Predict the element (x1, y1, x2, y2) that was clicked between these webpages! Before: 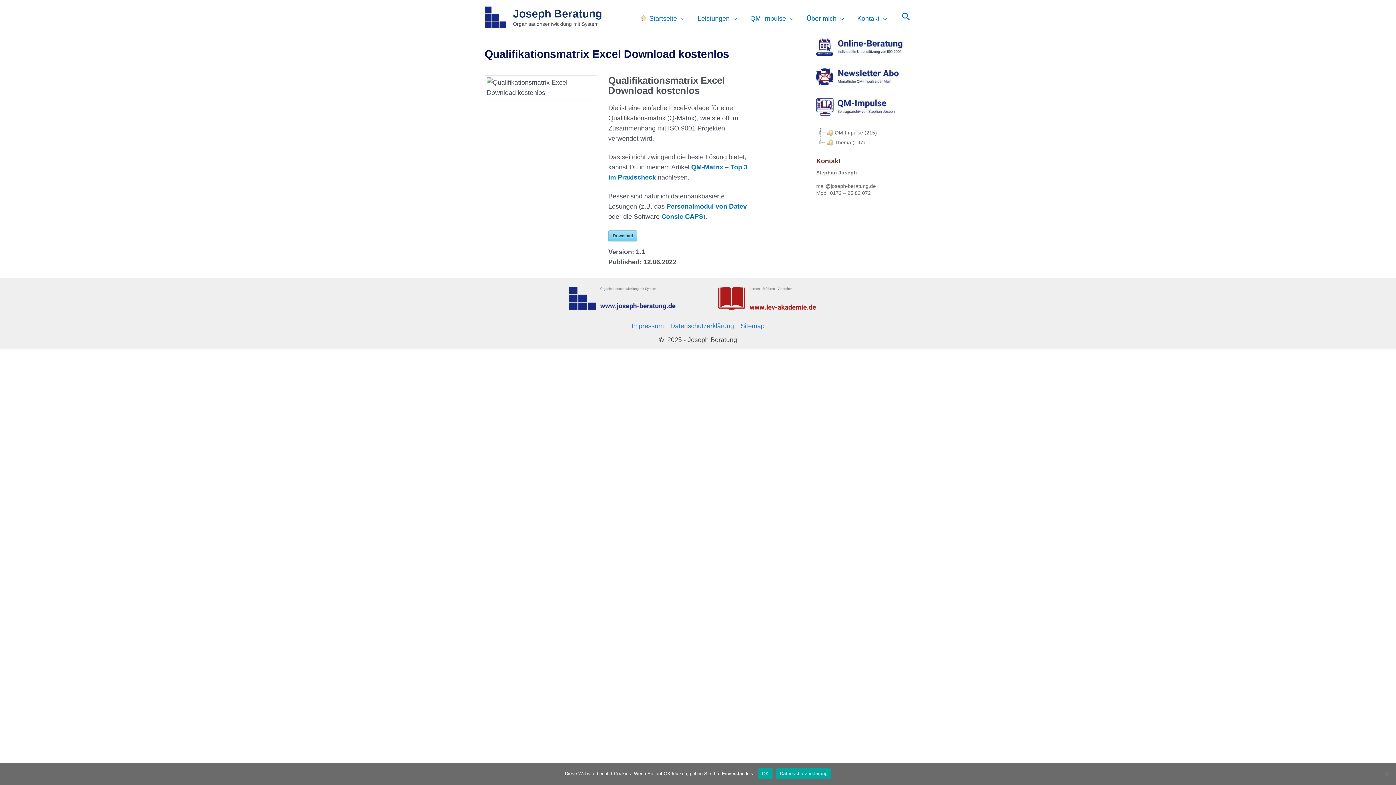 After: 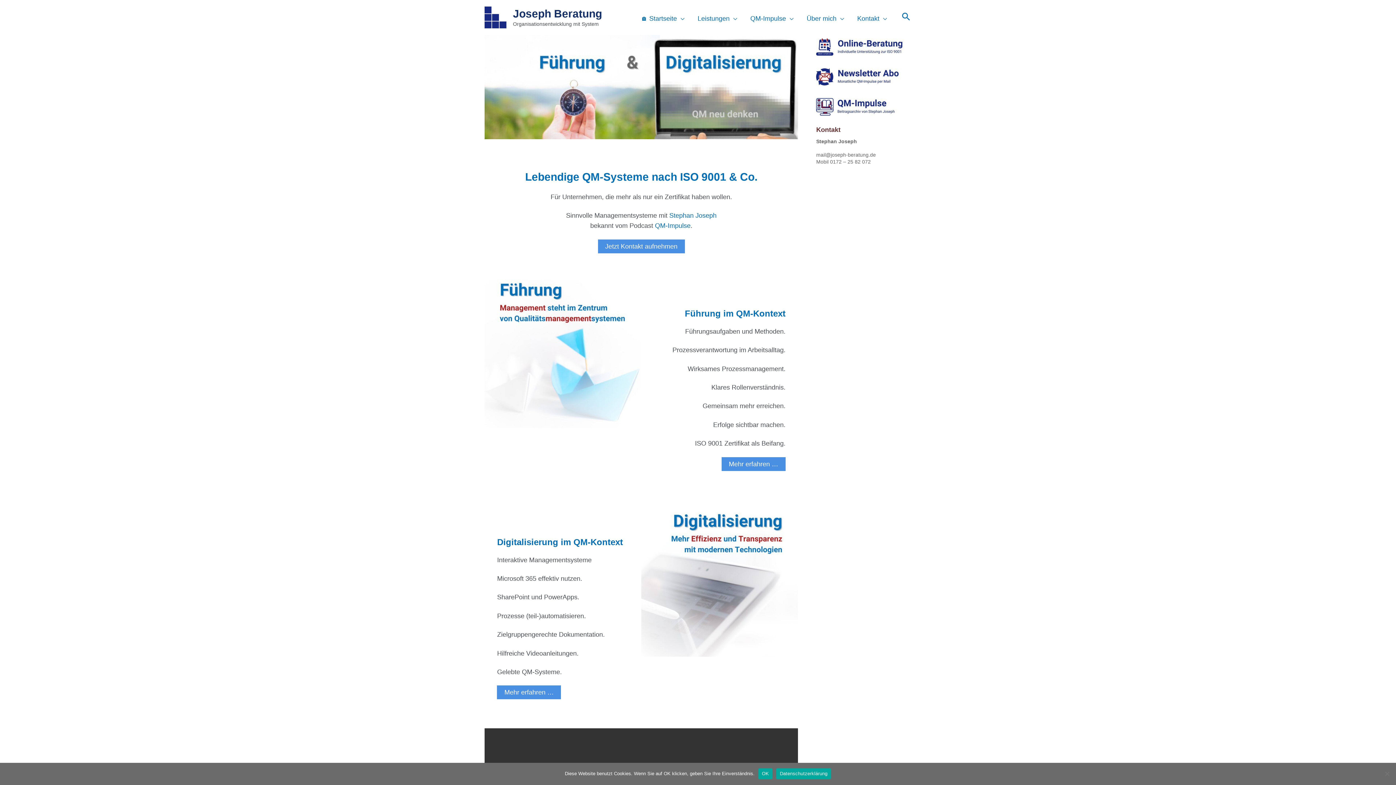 Action: label:  Startseite bbox: (633, 13, 691, 23)